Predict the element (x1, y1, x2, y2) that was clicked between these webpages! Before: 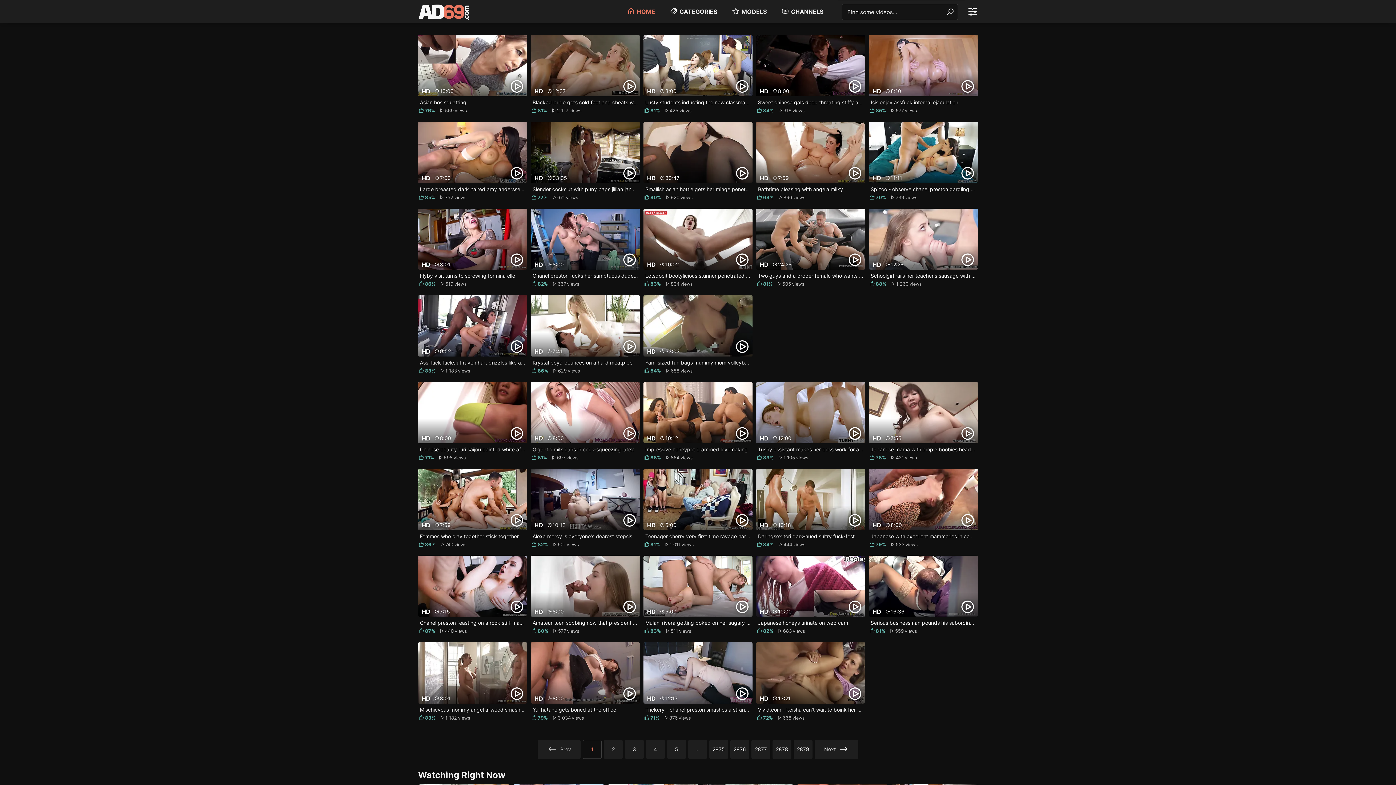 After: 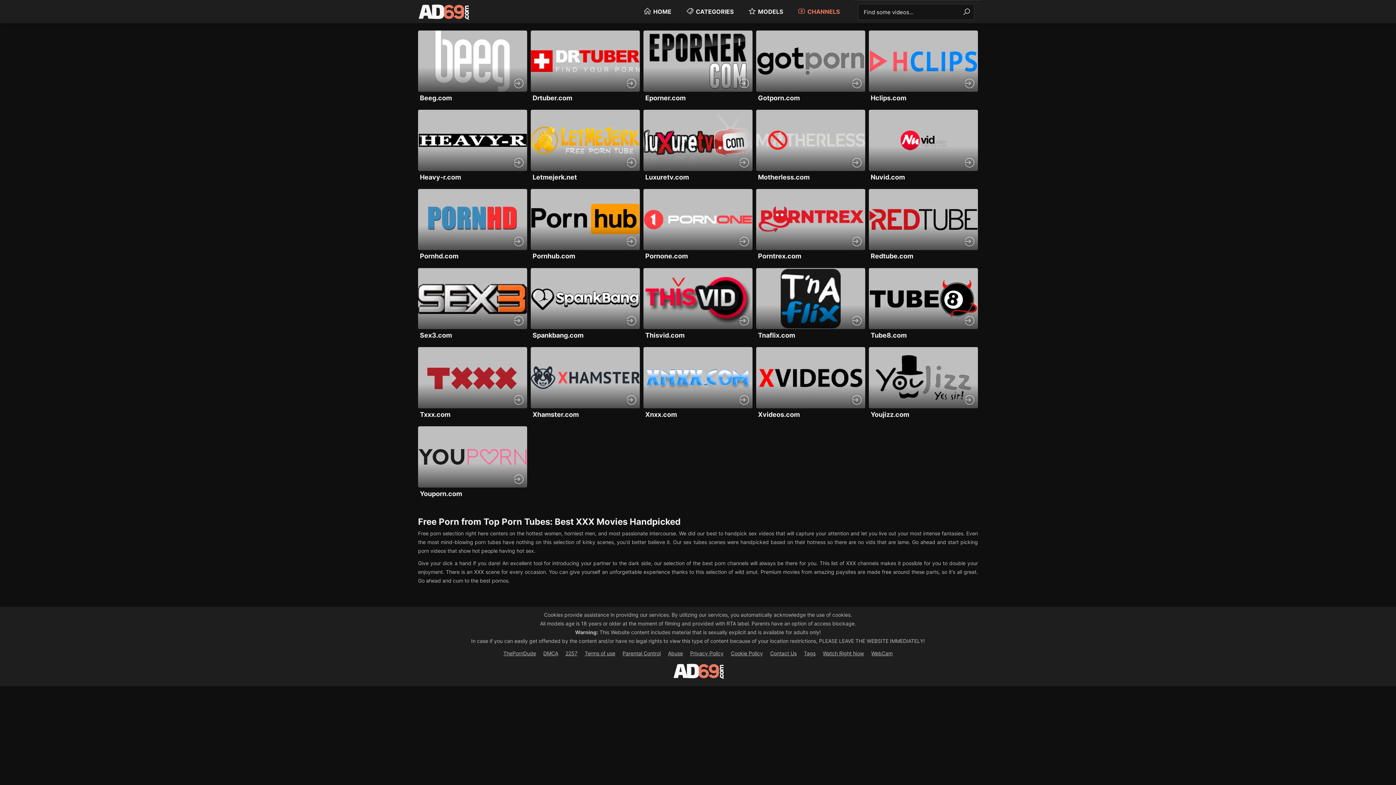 Action: bbox: (781, 5, 823, 17) label: CHANNELS